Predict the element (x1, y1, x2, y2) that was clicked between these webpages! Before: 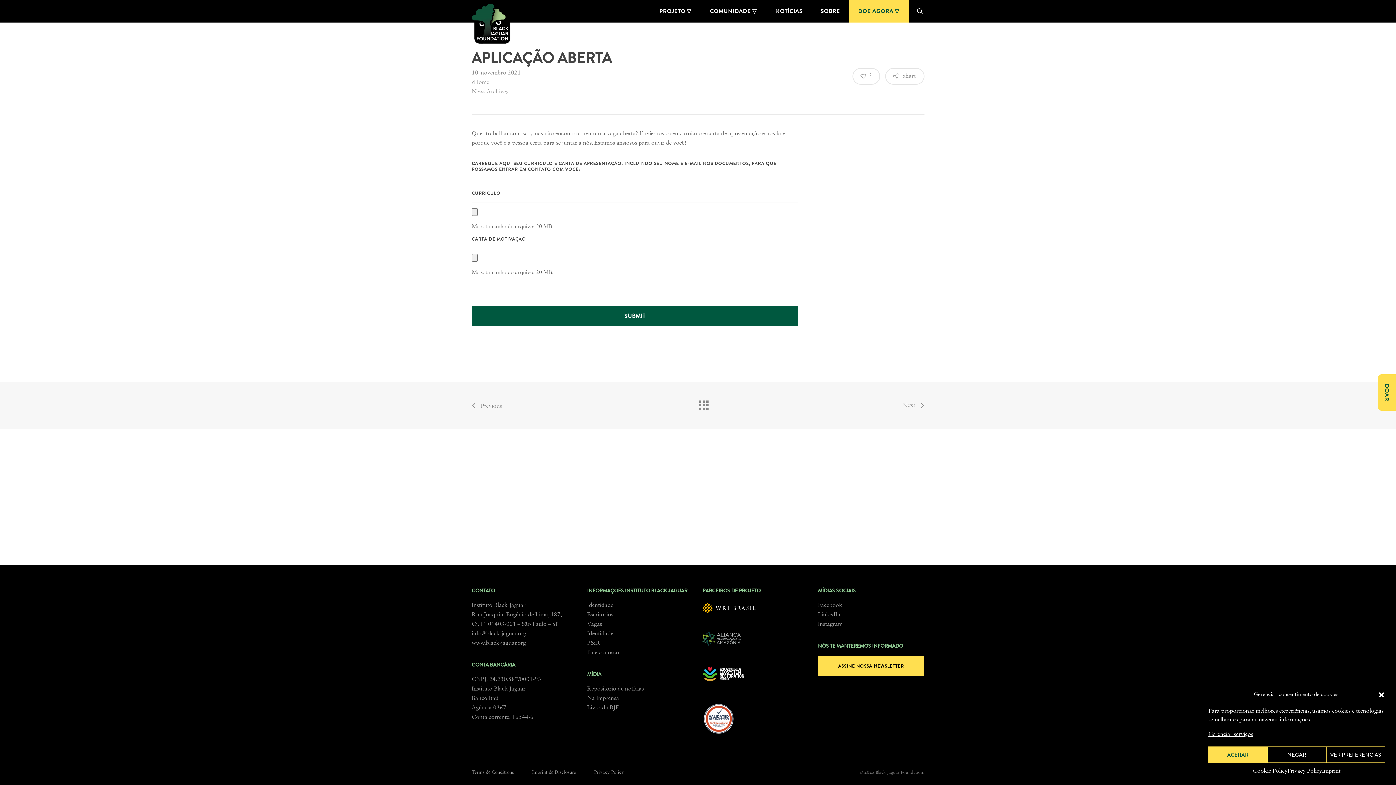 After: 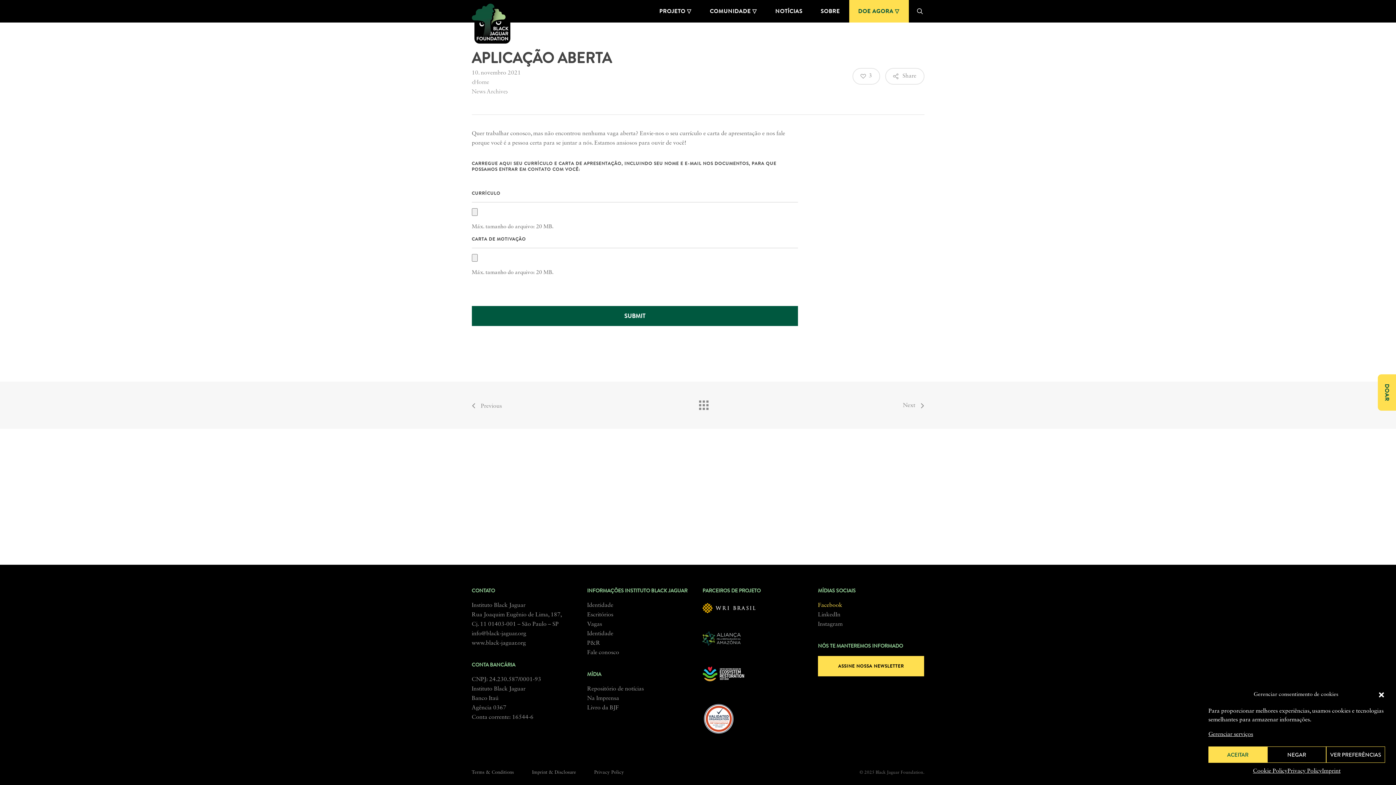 Action: label: Facebook bbox: (818, 602, 842, 608)